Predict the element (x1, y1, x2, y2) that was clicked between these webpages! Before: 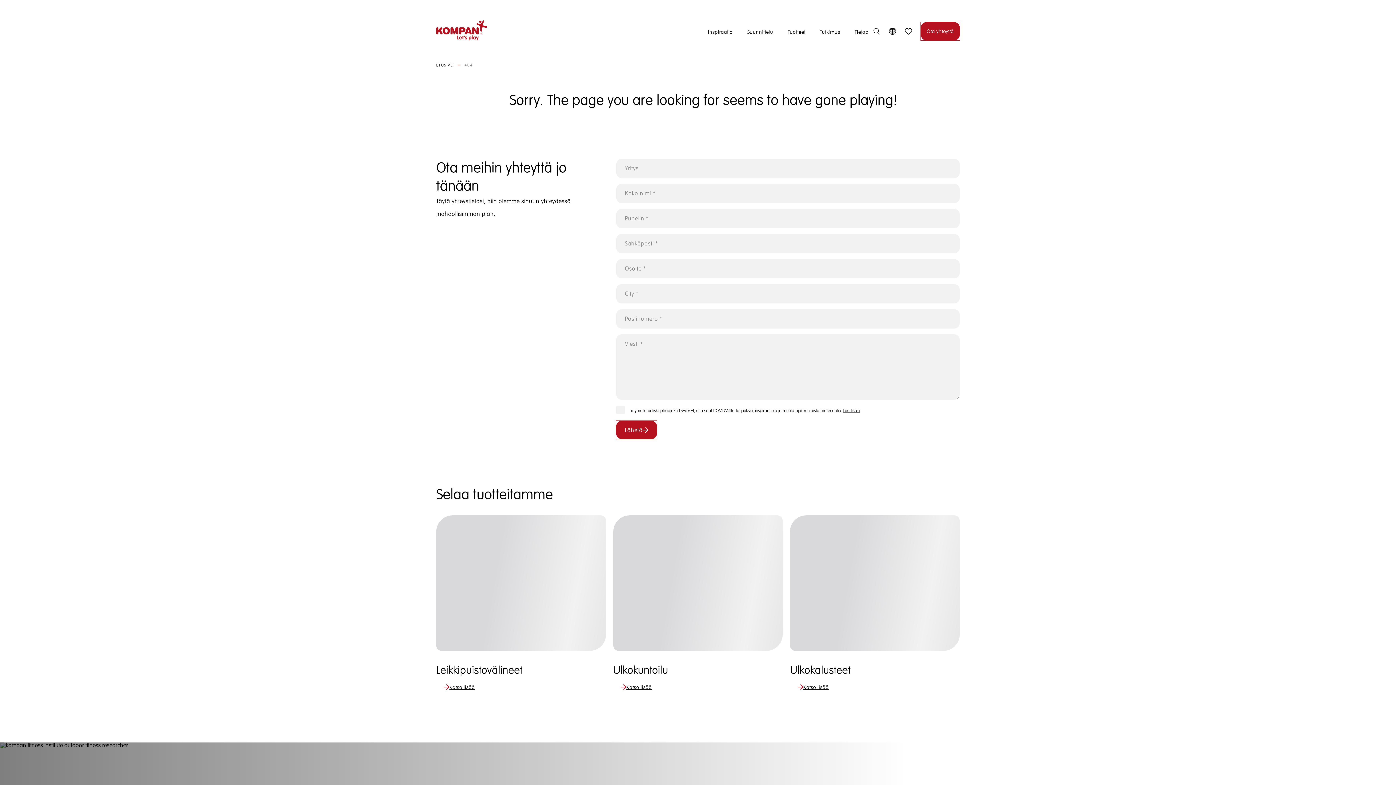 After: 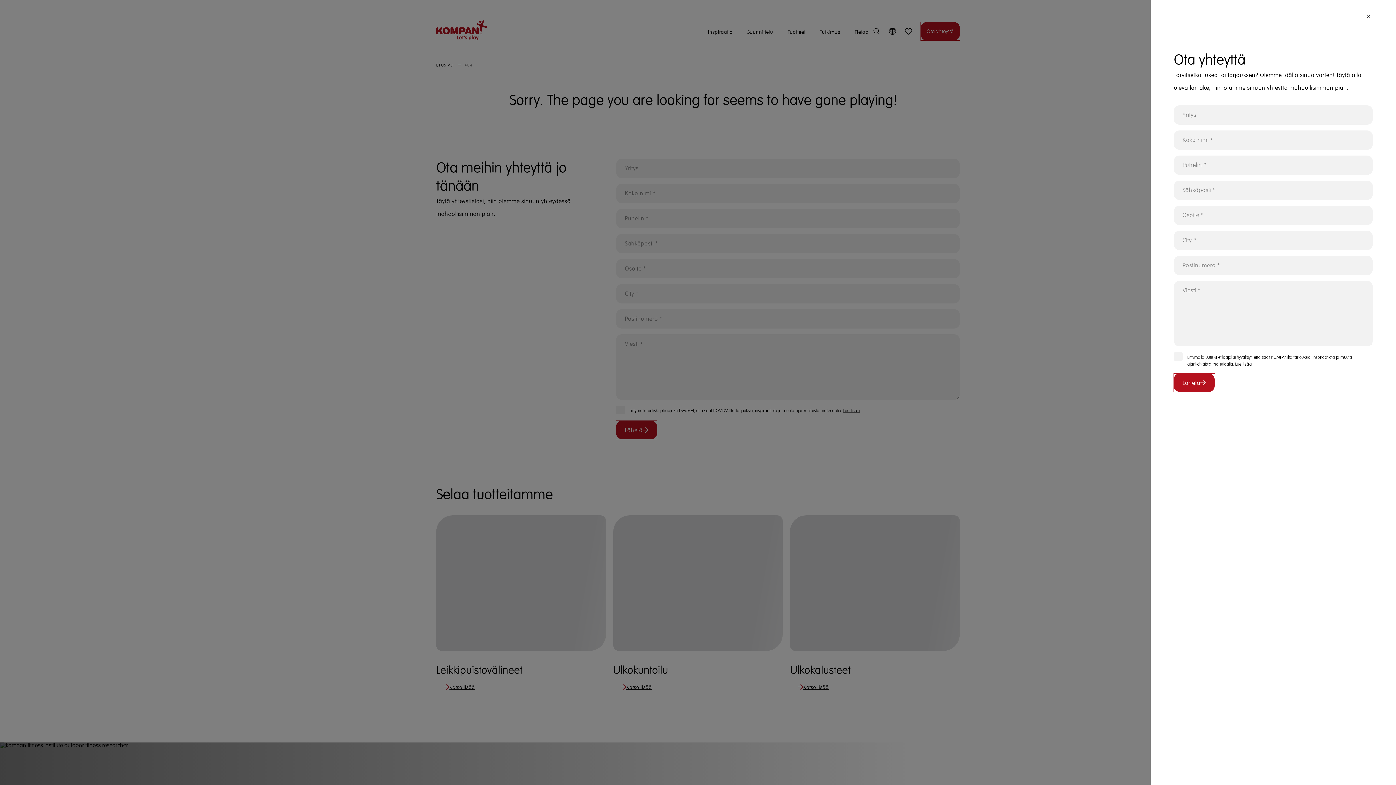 Action: bbox: (921, 22, 960, 40) label: Ota yhteyttä